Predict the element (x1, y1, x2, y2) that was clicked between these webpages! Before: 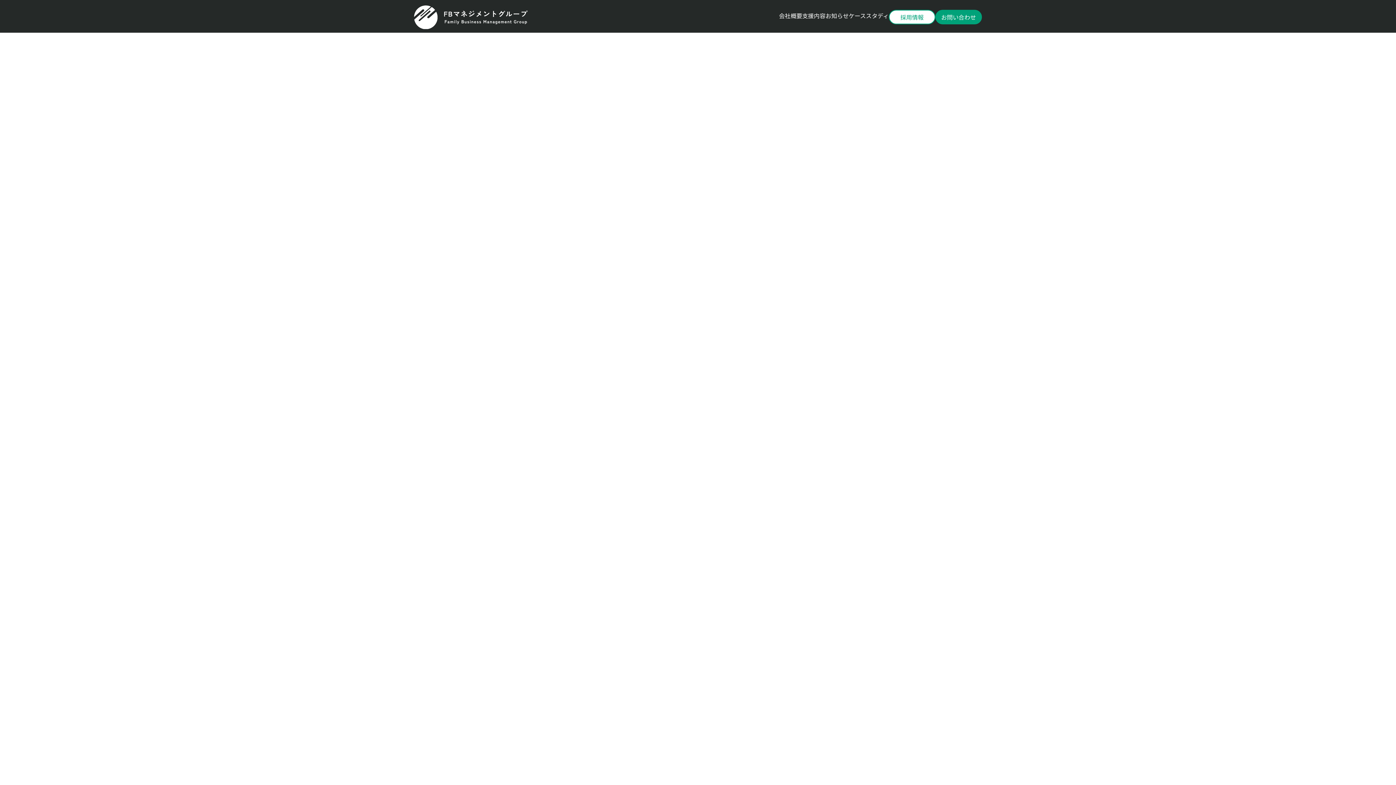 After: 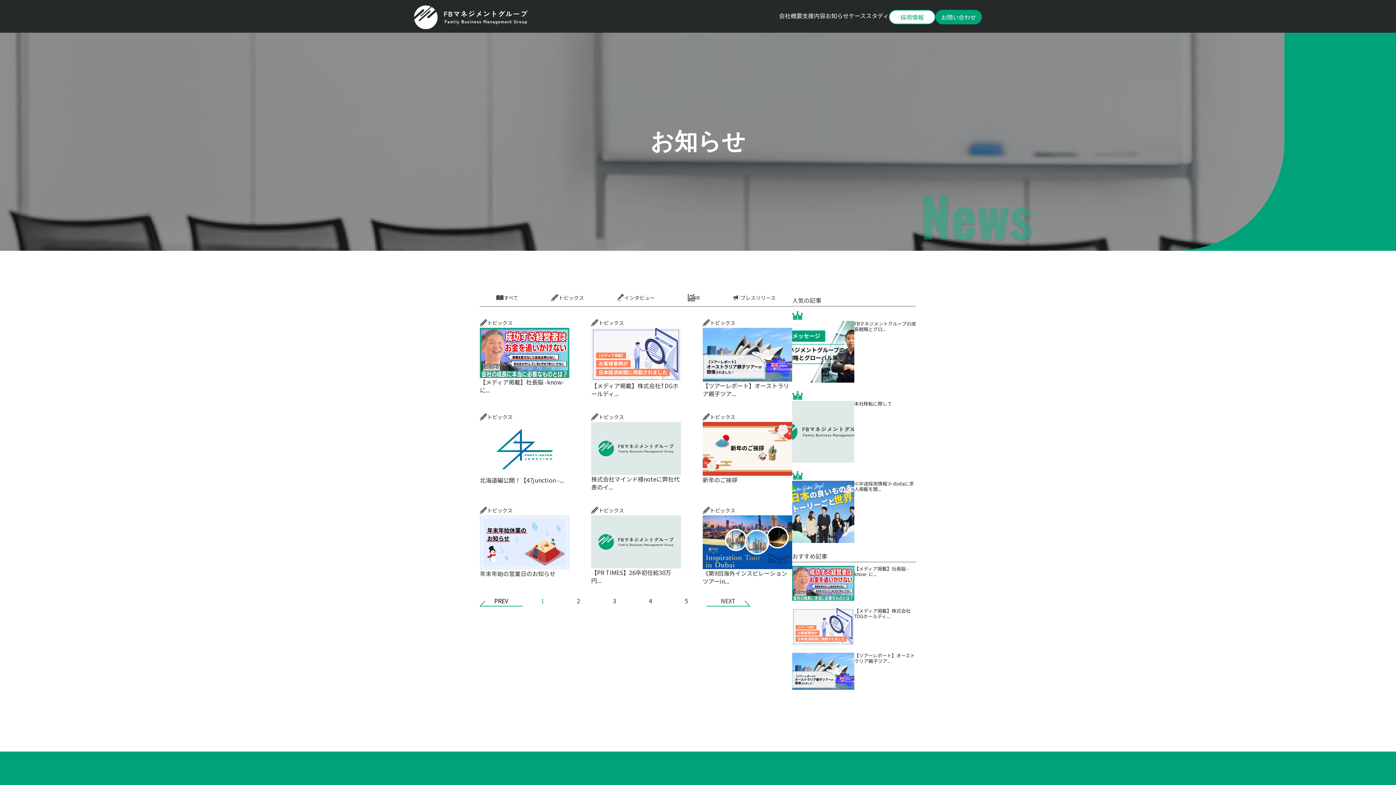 Action: bbox: (825, 12, 849, 21) label: お知らせ